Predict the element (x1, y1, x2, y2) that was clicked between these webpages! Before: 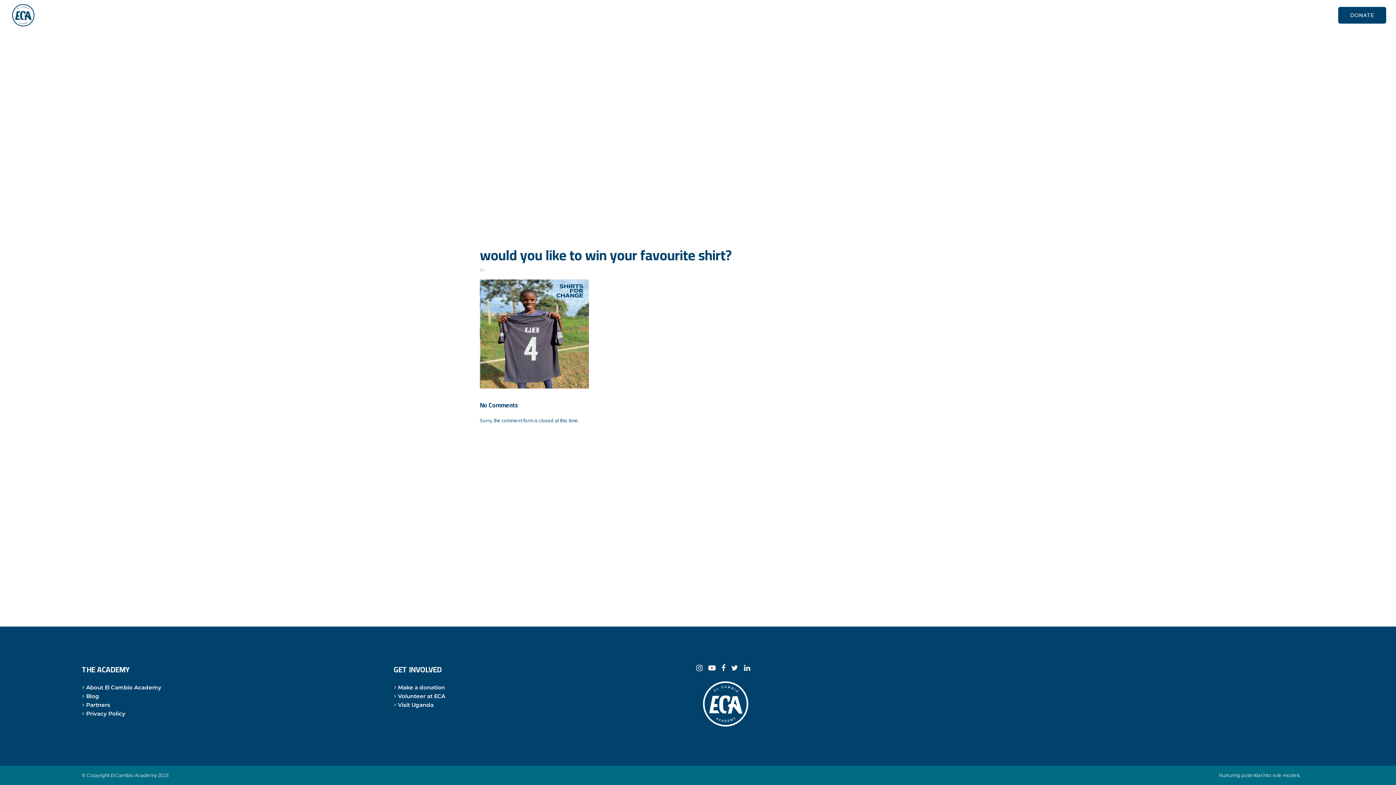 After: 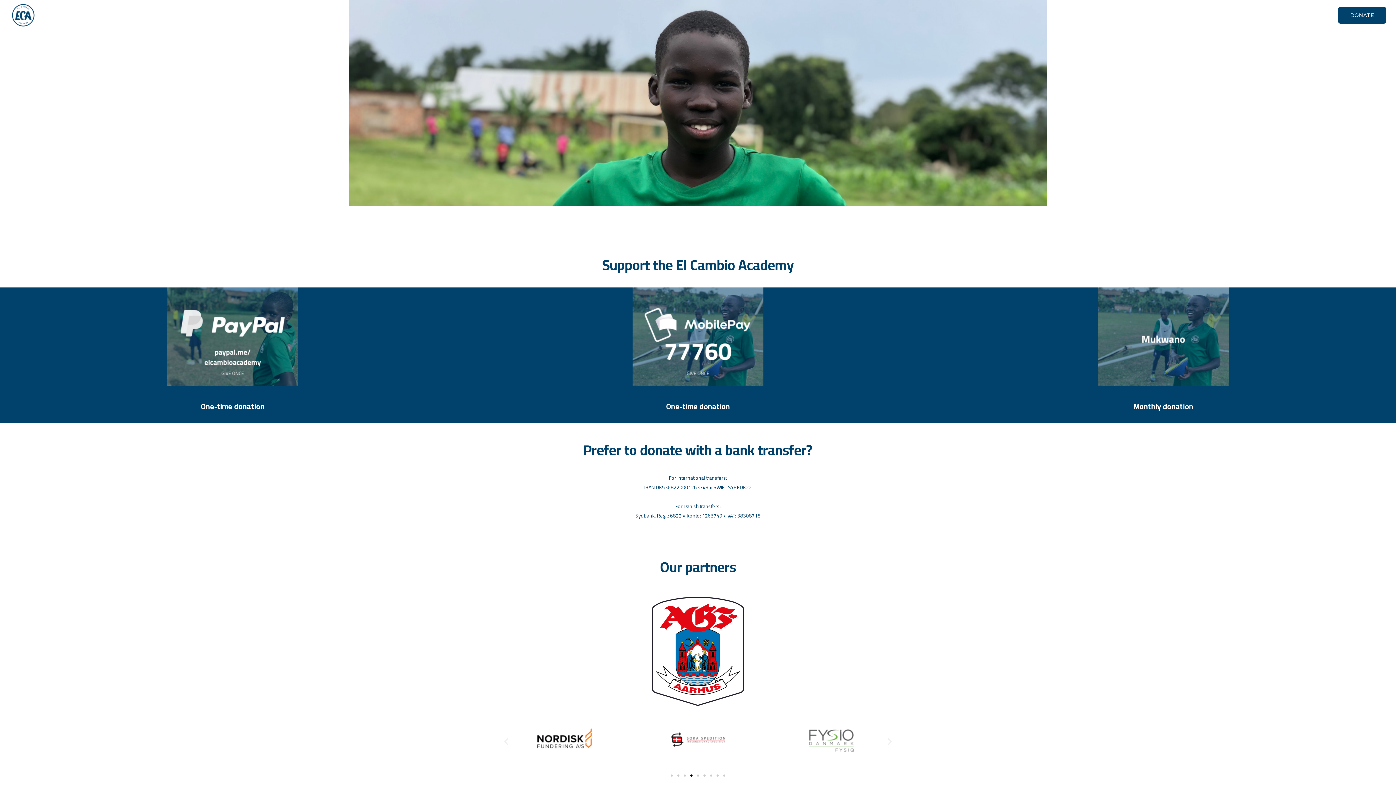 Action: label: DONATE bbox: (1338, 6, 1386, 23)